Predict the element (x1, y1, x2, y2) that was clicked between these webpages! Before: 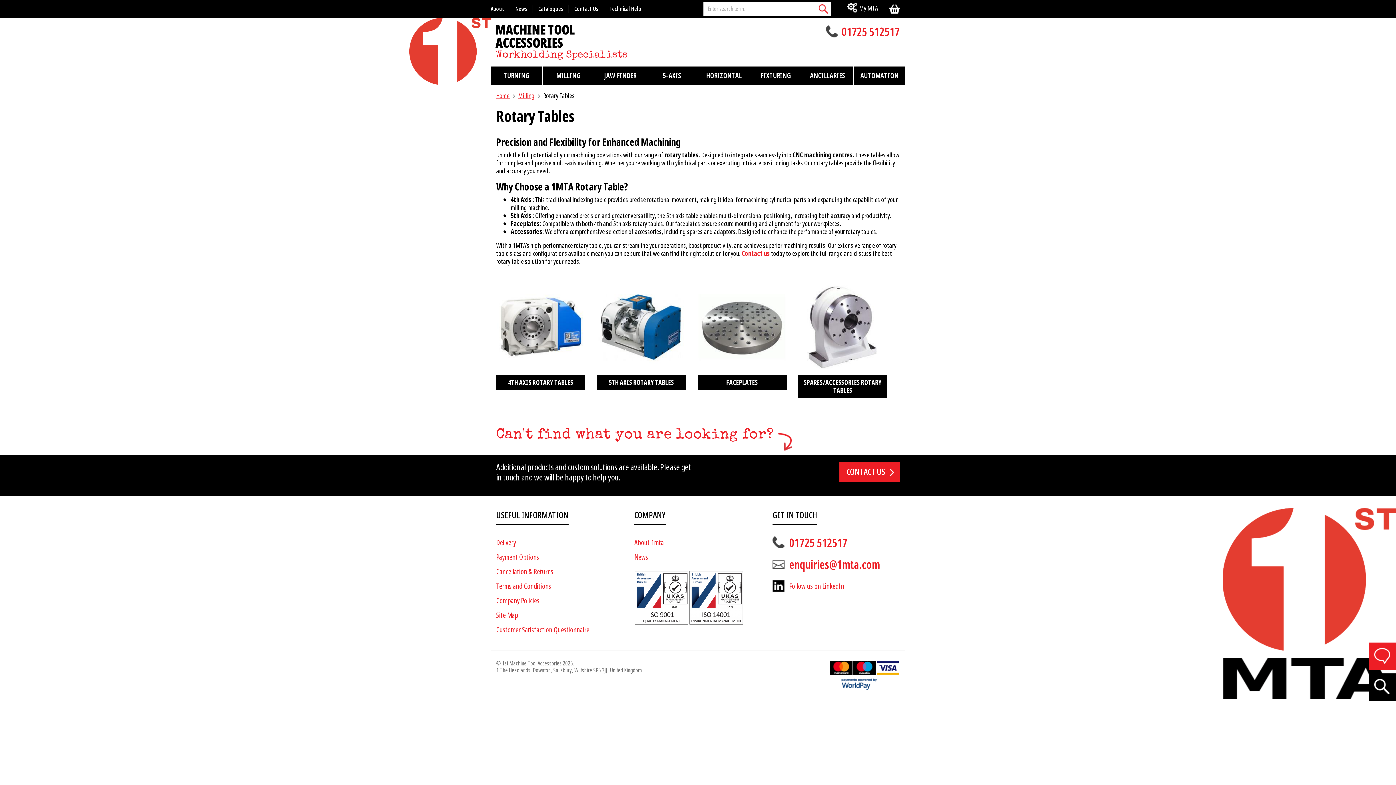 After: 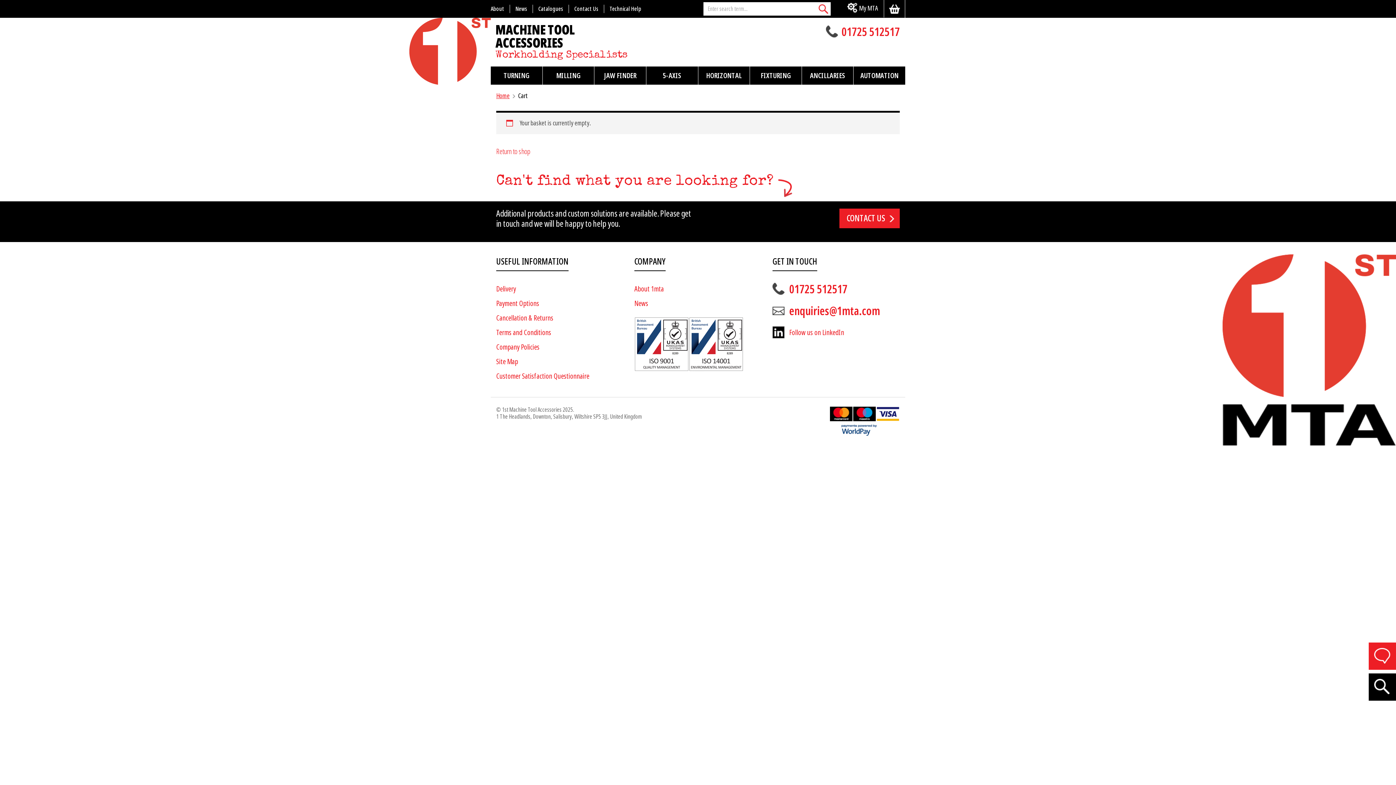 Action: bbox: (884, 0, 905, 17)